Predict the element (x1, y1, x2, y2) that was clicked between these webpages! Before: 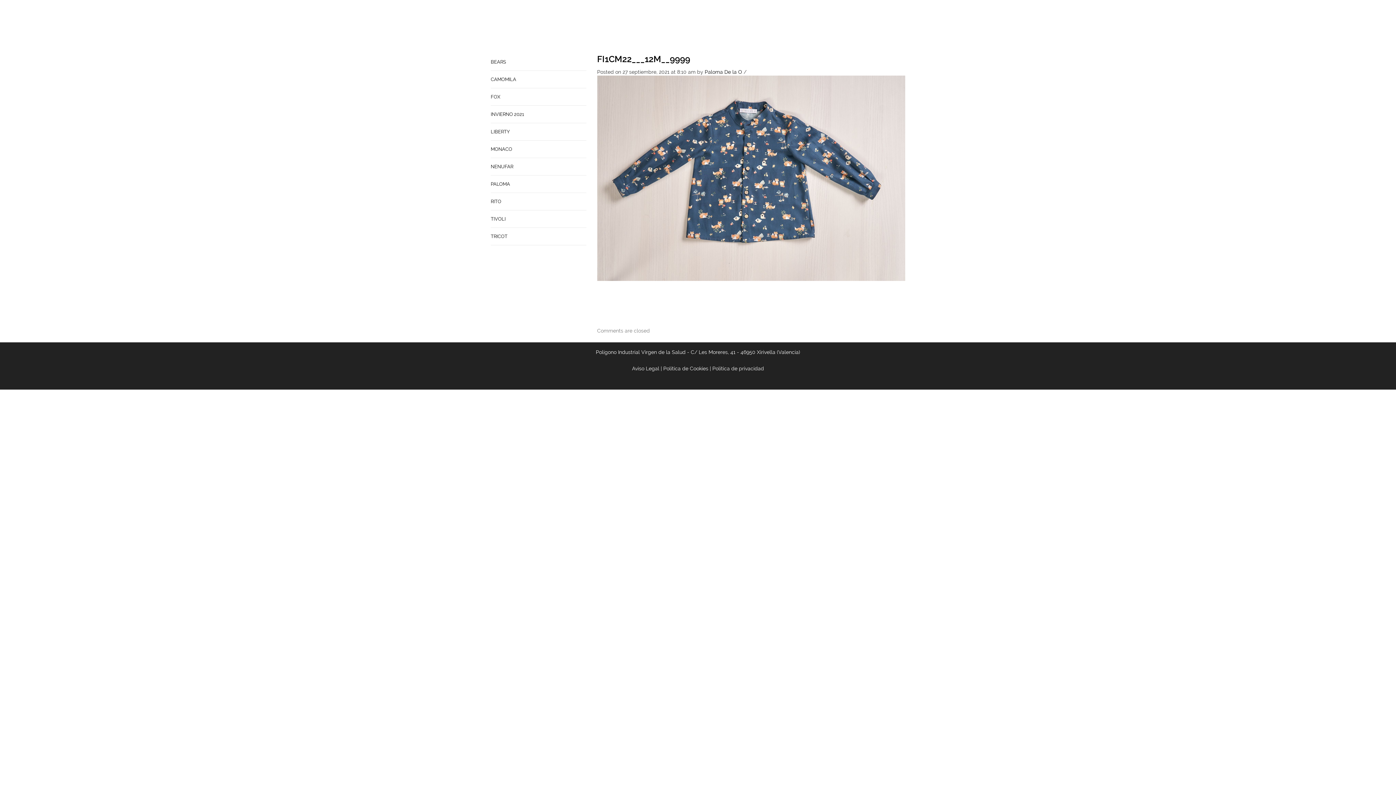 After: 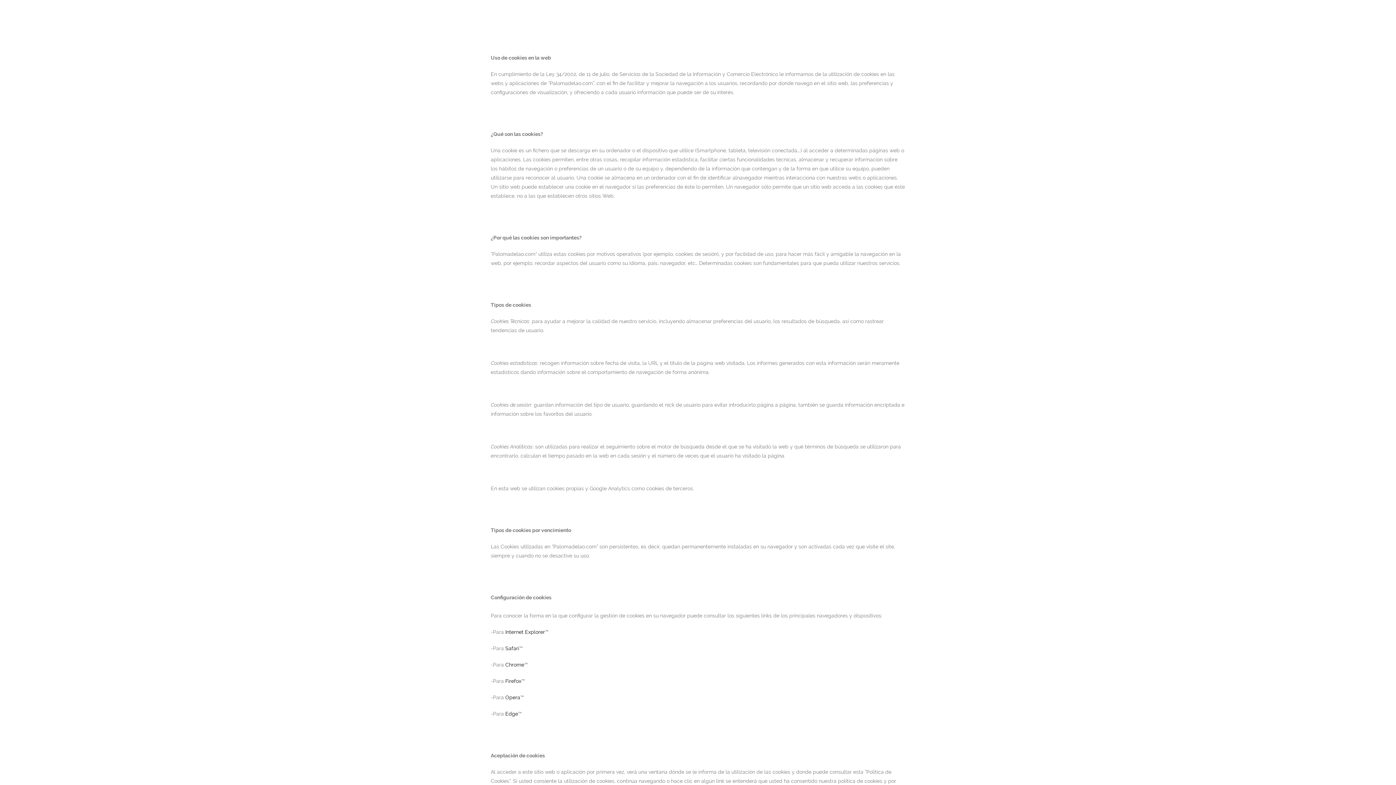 Action: bbox: (663, 365, 708, 371) label: Política de Cookies